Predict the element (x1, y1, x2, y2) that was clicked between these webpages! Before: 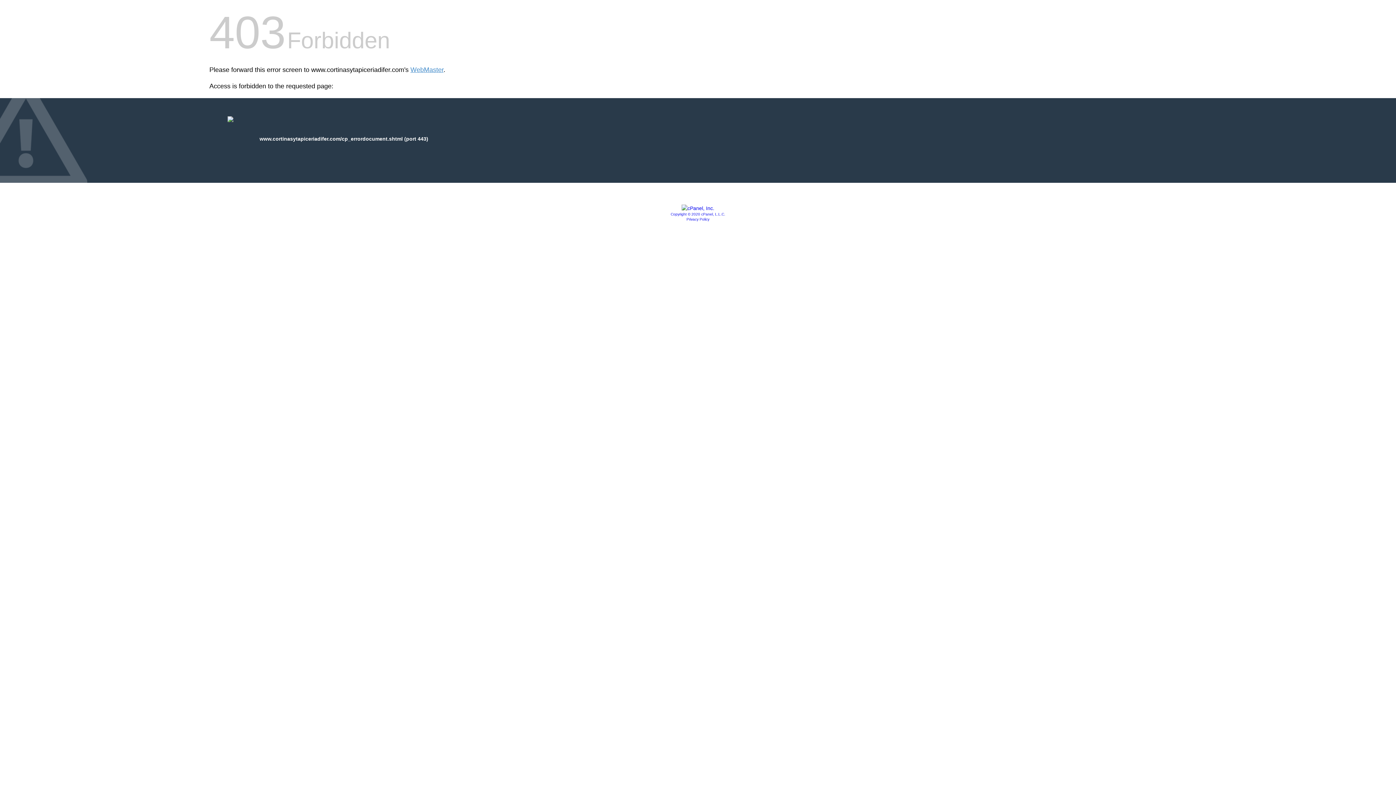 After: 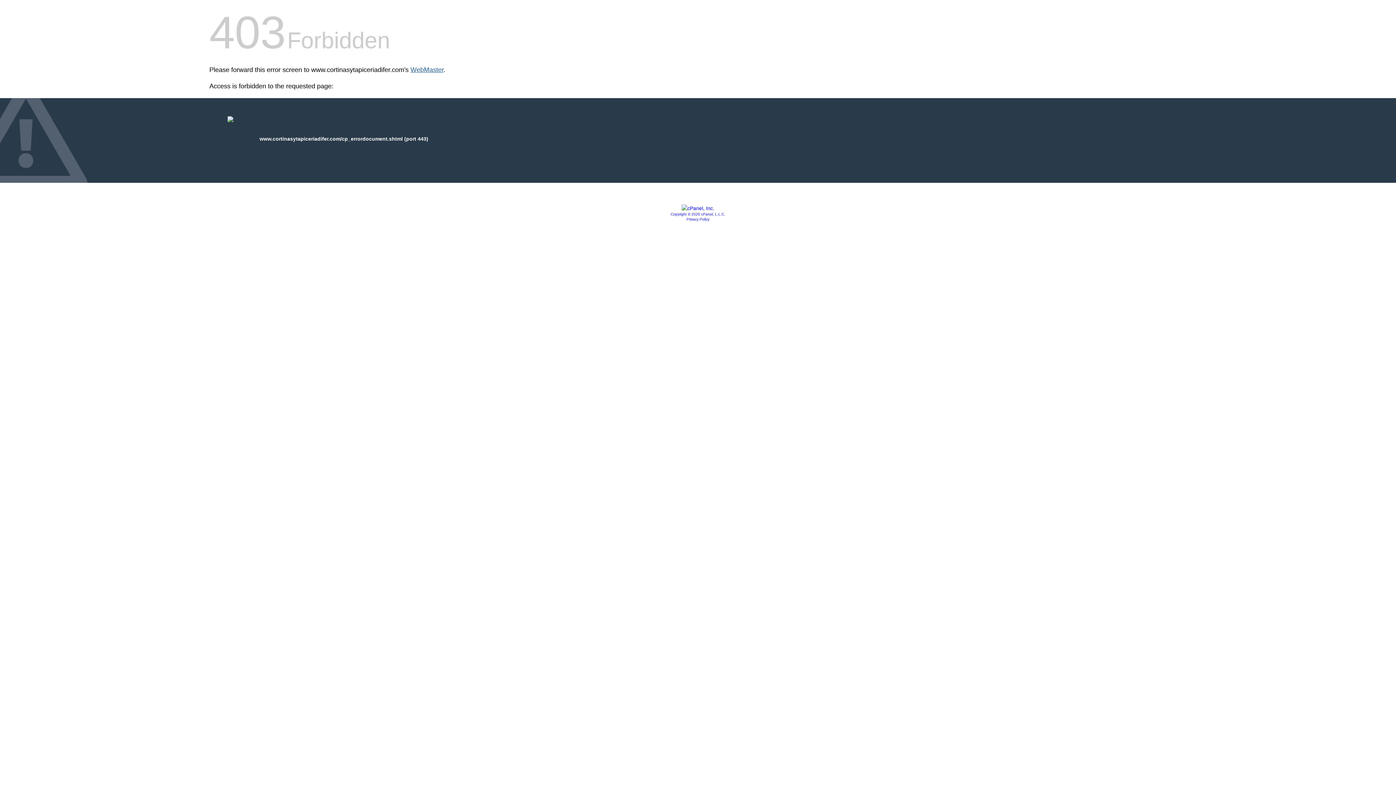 Action: bbox: (410, 66, 443, 73) label: WebMaster